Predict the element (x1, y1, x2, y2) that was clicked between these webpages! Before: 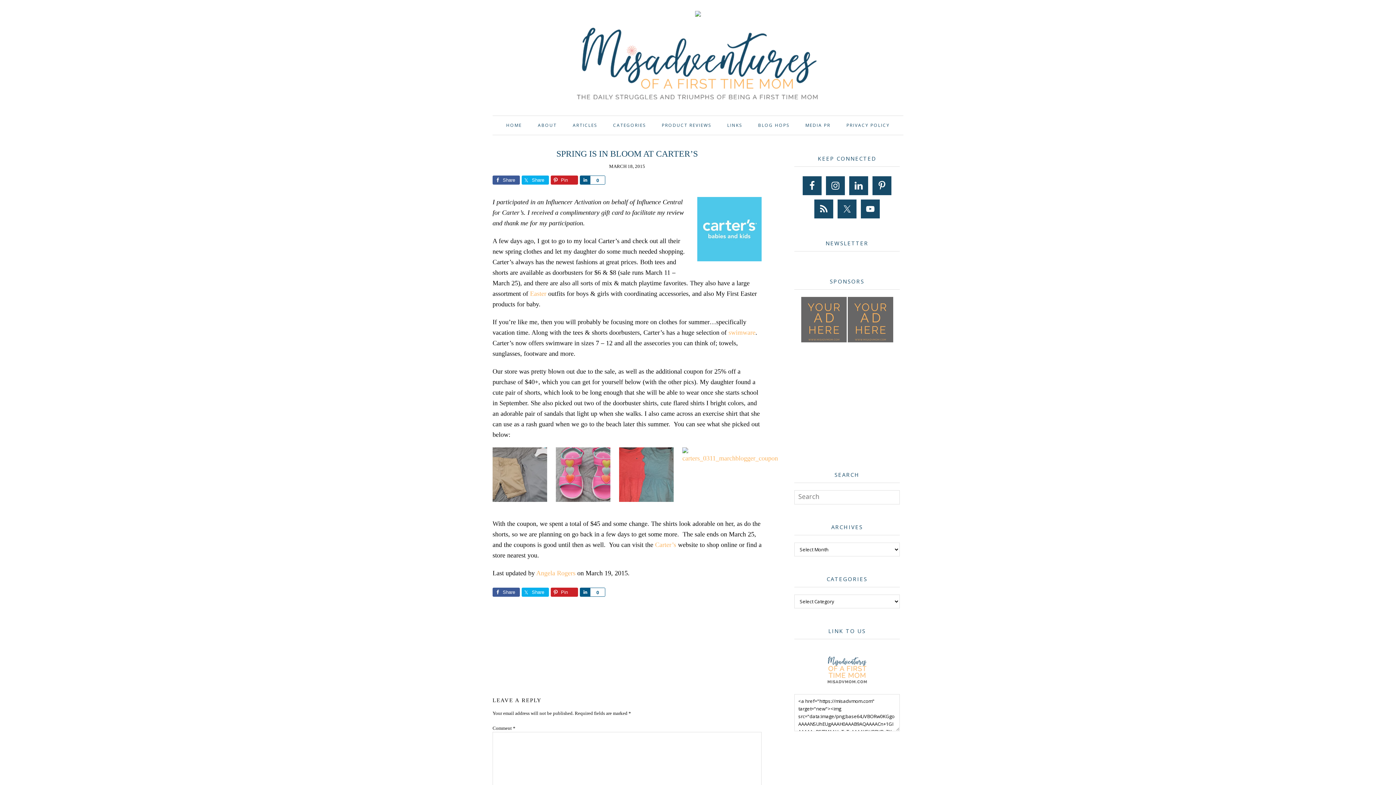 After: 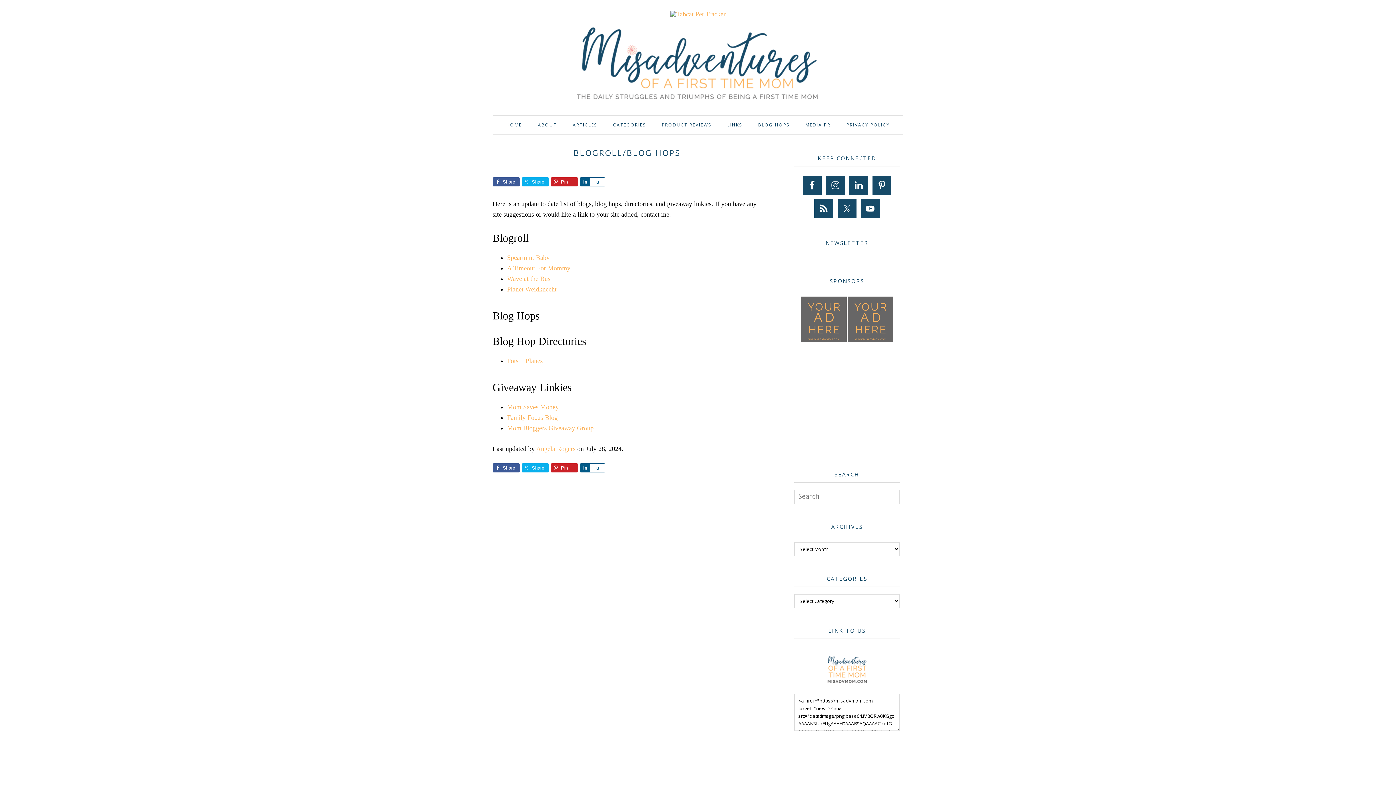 Action: bbox: (751, 116, 796, 134) label: BLOG HOPS